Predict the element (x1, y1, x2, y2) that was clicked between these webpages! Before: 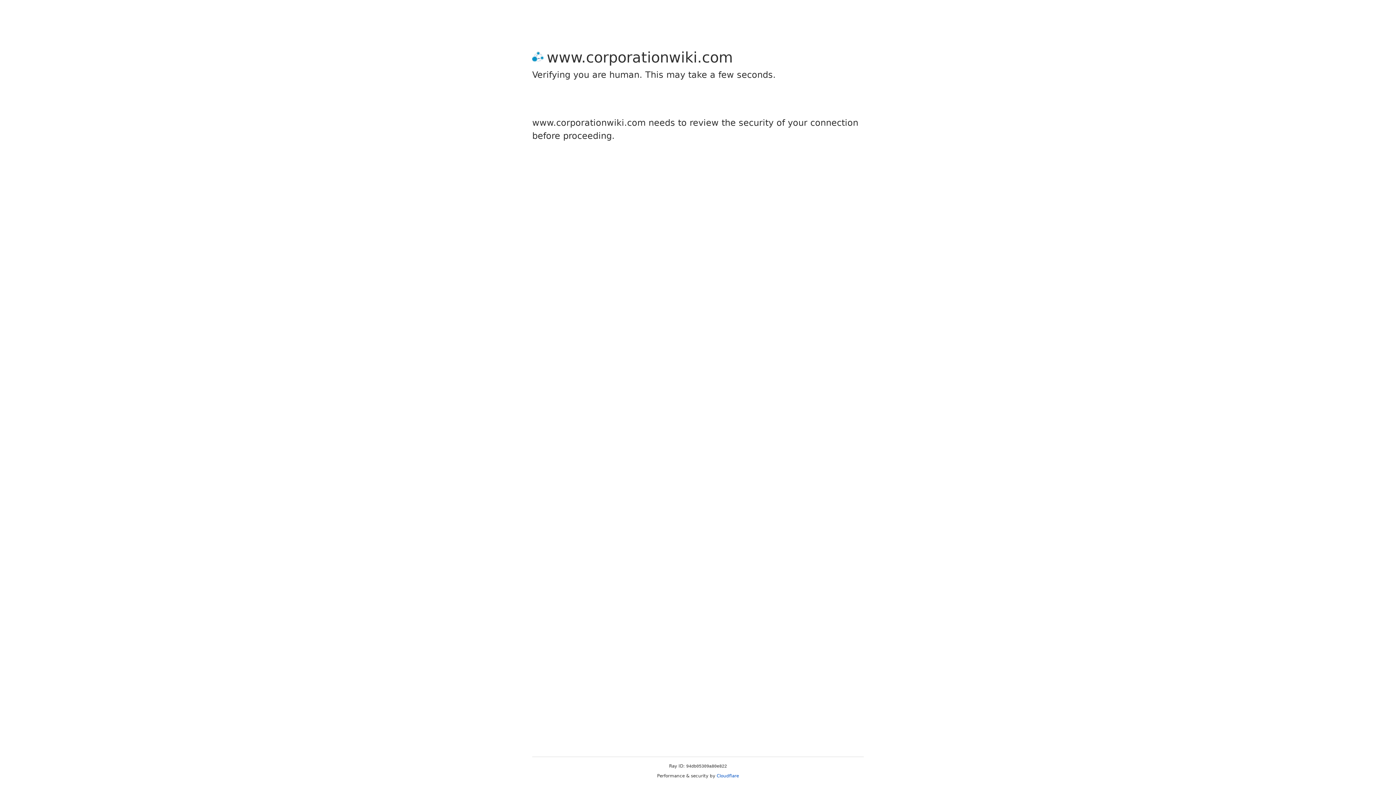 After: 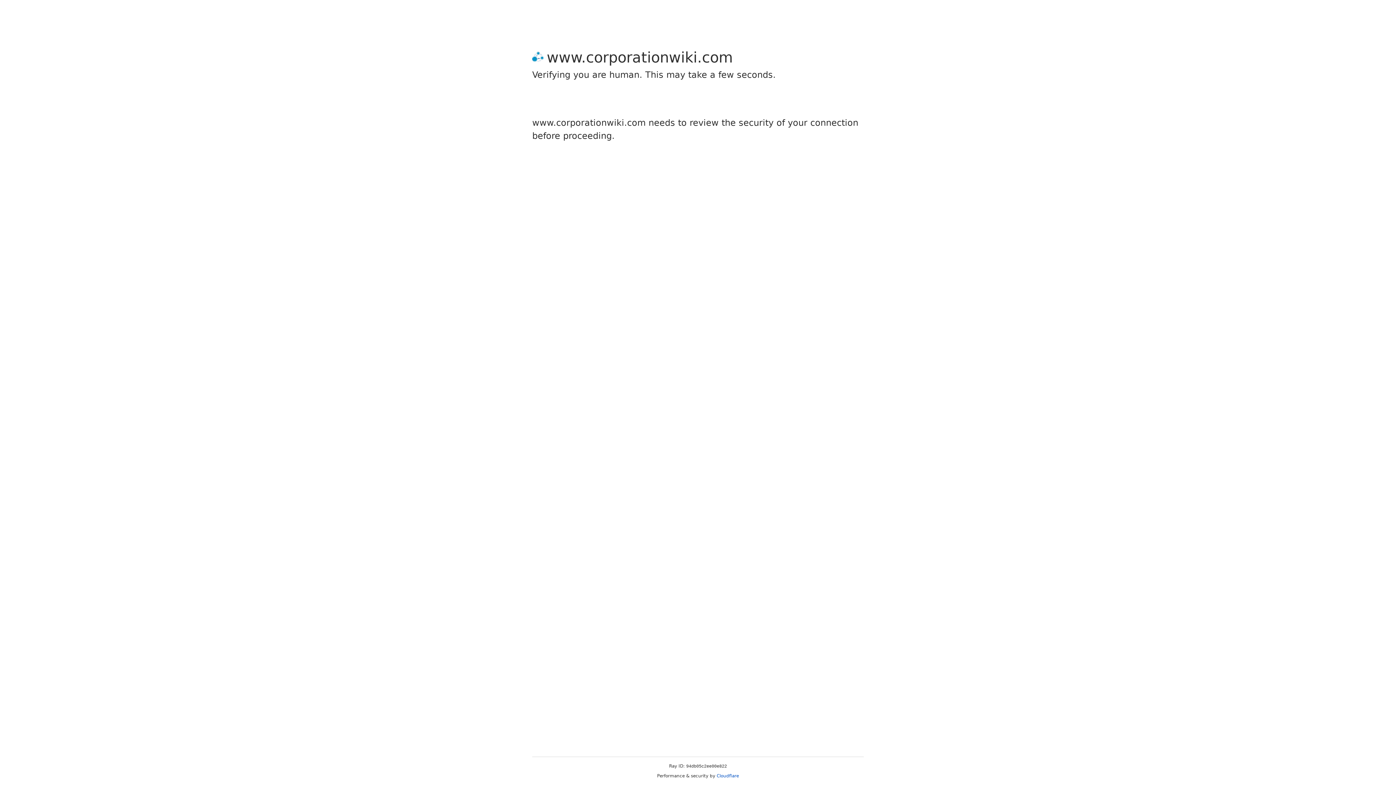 Action: bbox: (716, 773, 739, 778) label: Cloudflare